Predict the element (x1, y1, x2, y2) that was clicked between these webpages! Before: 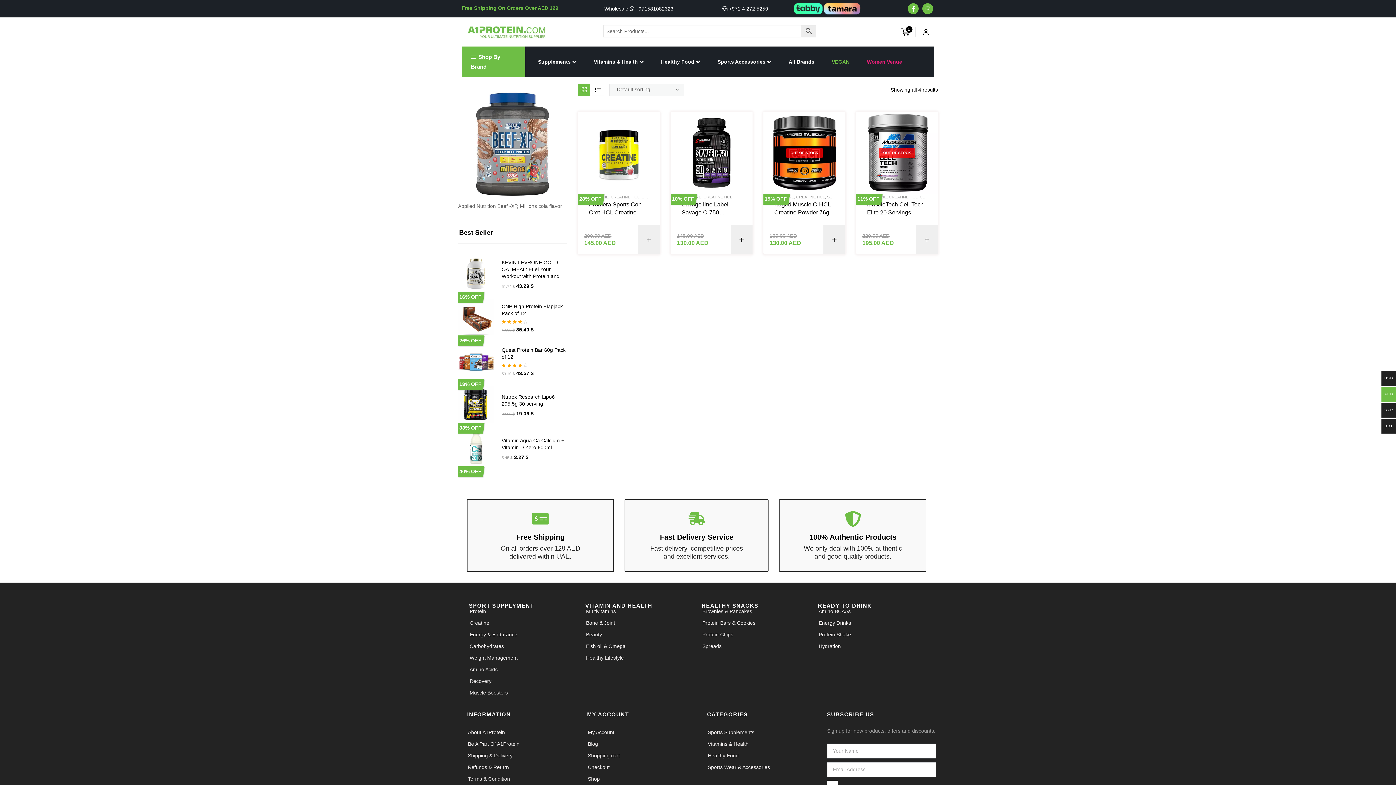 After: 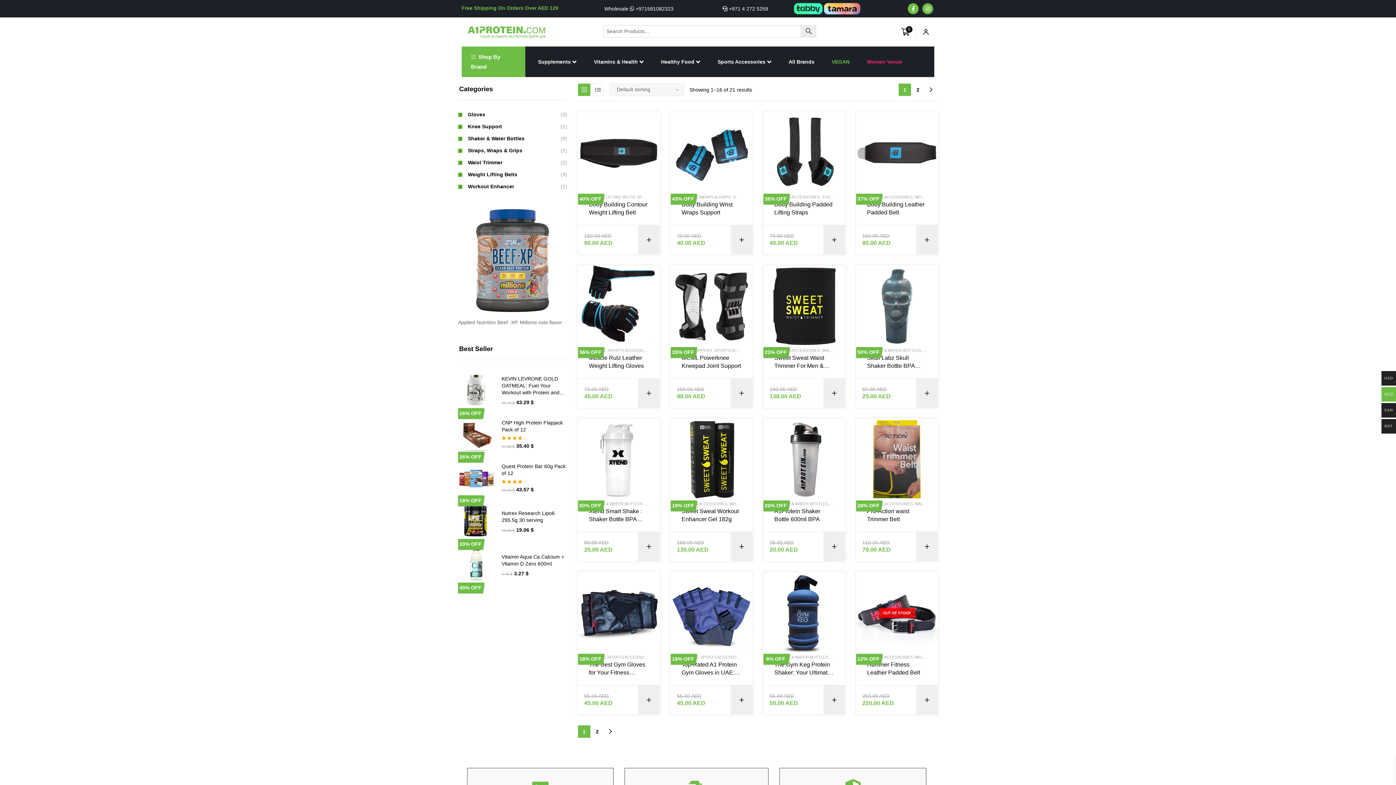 Action: label: Sports Wear & Accessories bbox: (707, 761, 816, 773)